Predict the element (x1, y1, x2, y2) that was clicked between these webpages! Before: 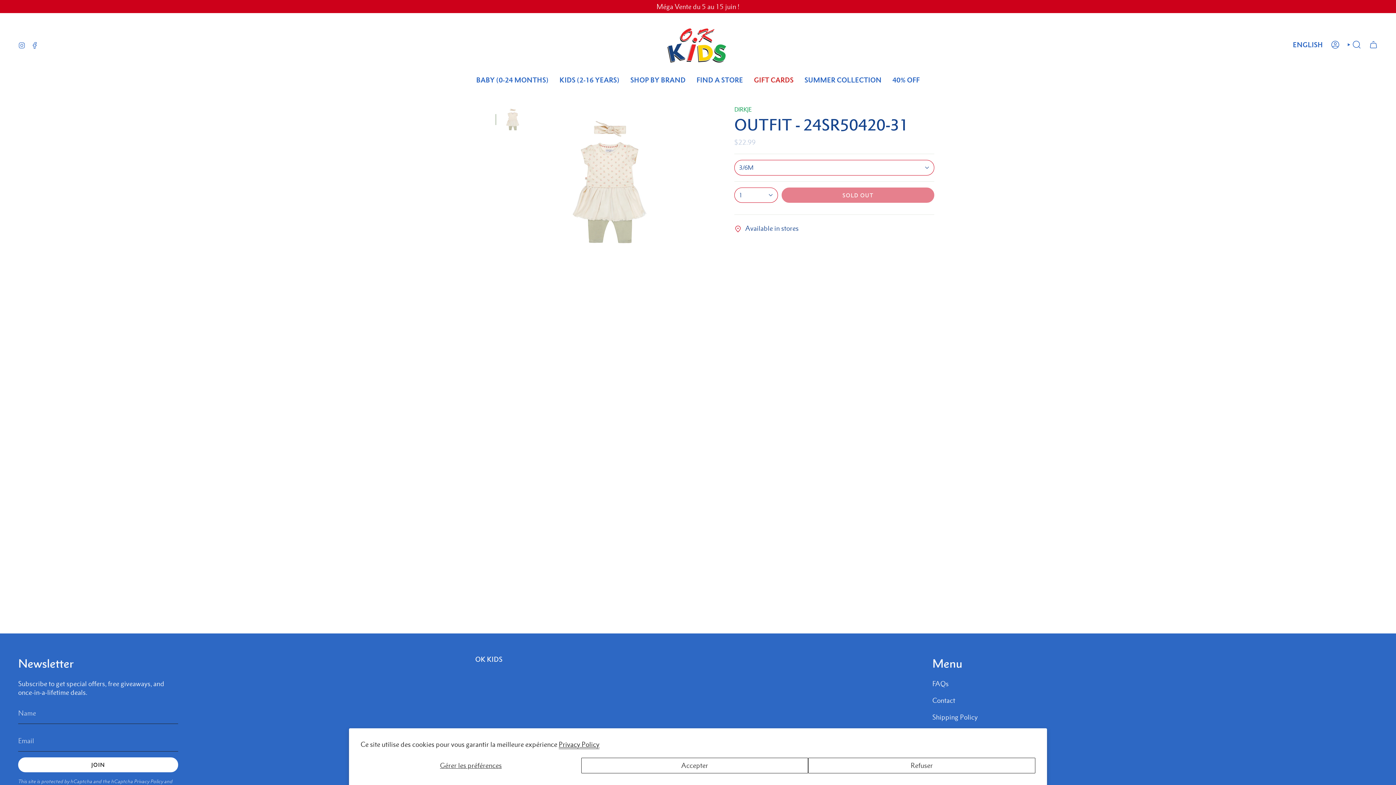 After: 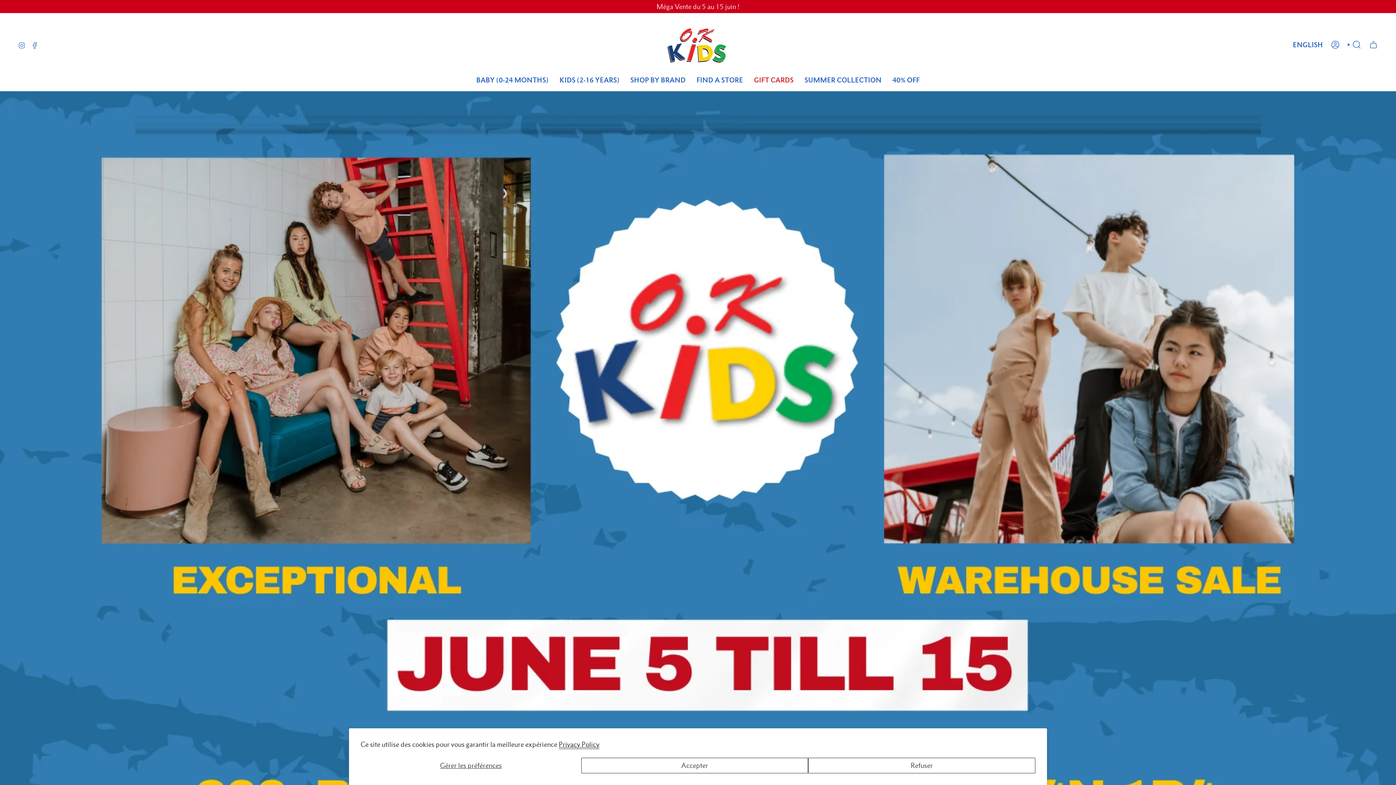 Action: bbox: (665, 18, 730, 70)